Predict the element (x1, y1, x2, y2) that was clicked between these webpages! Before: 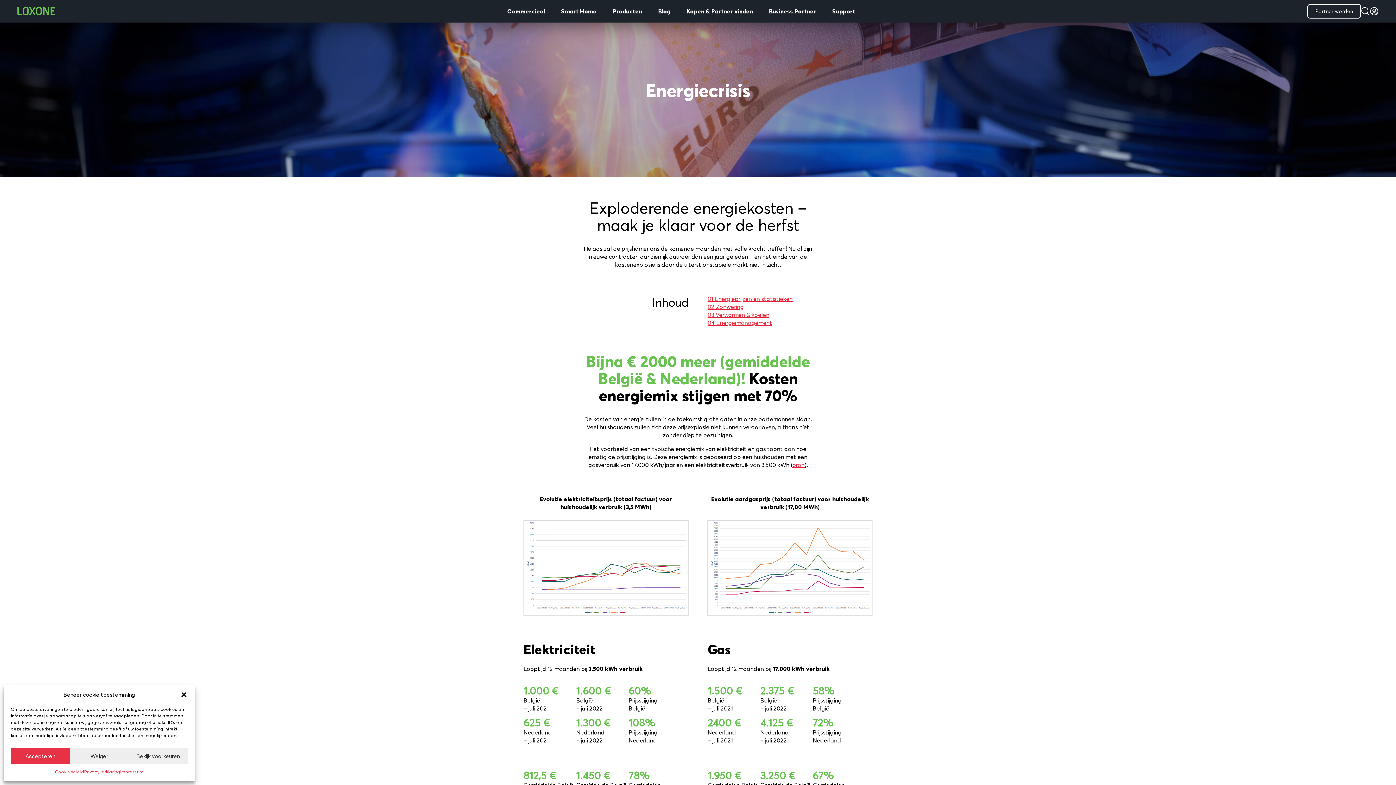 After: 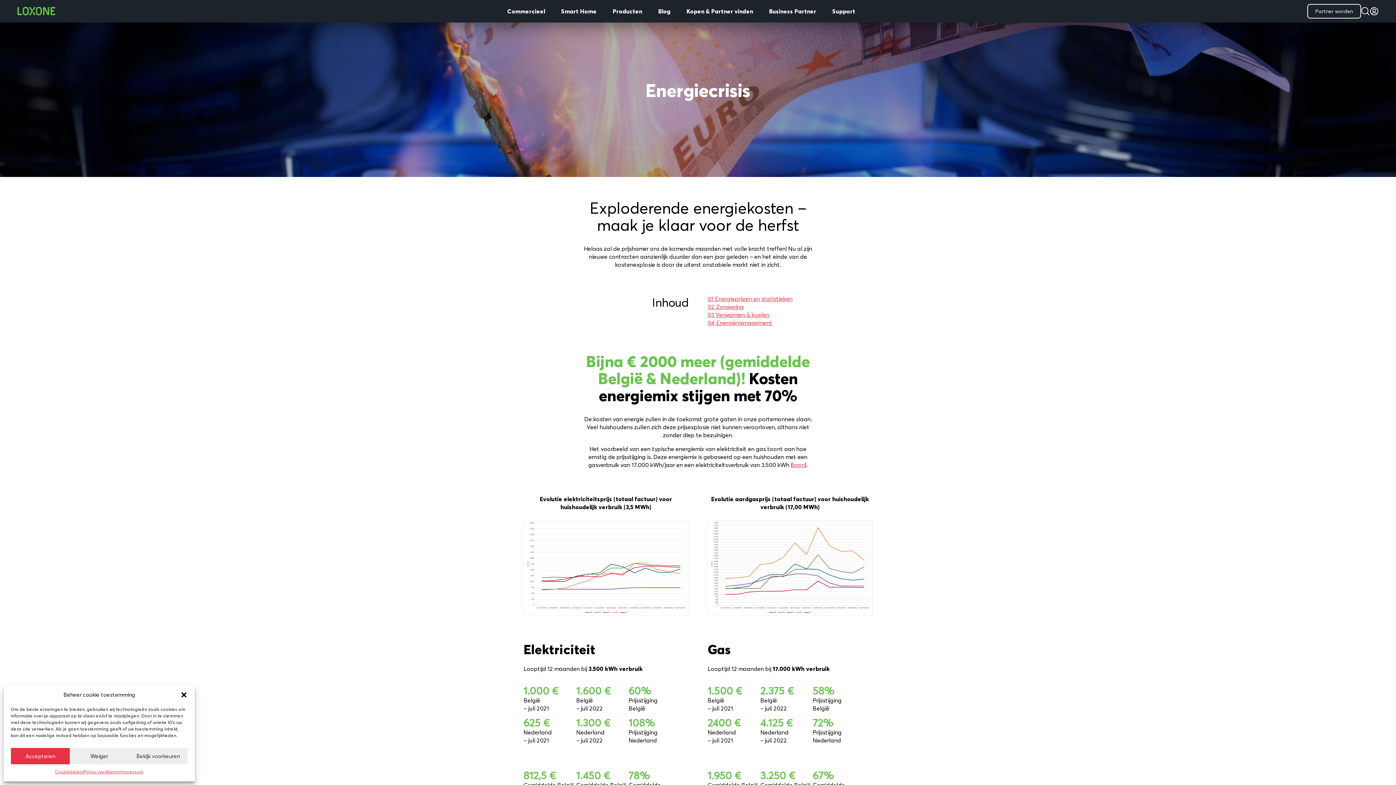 Action: bbox: (1370, 6, 1378, 15)